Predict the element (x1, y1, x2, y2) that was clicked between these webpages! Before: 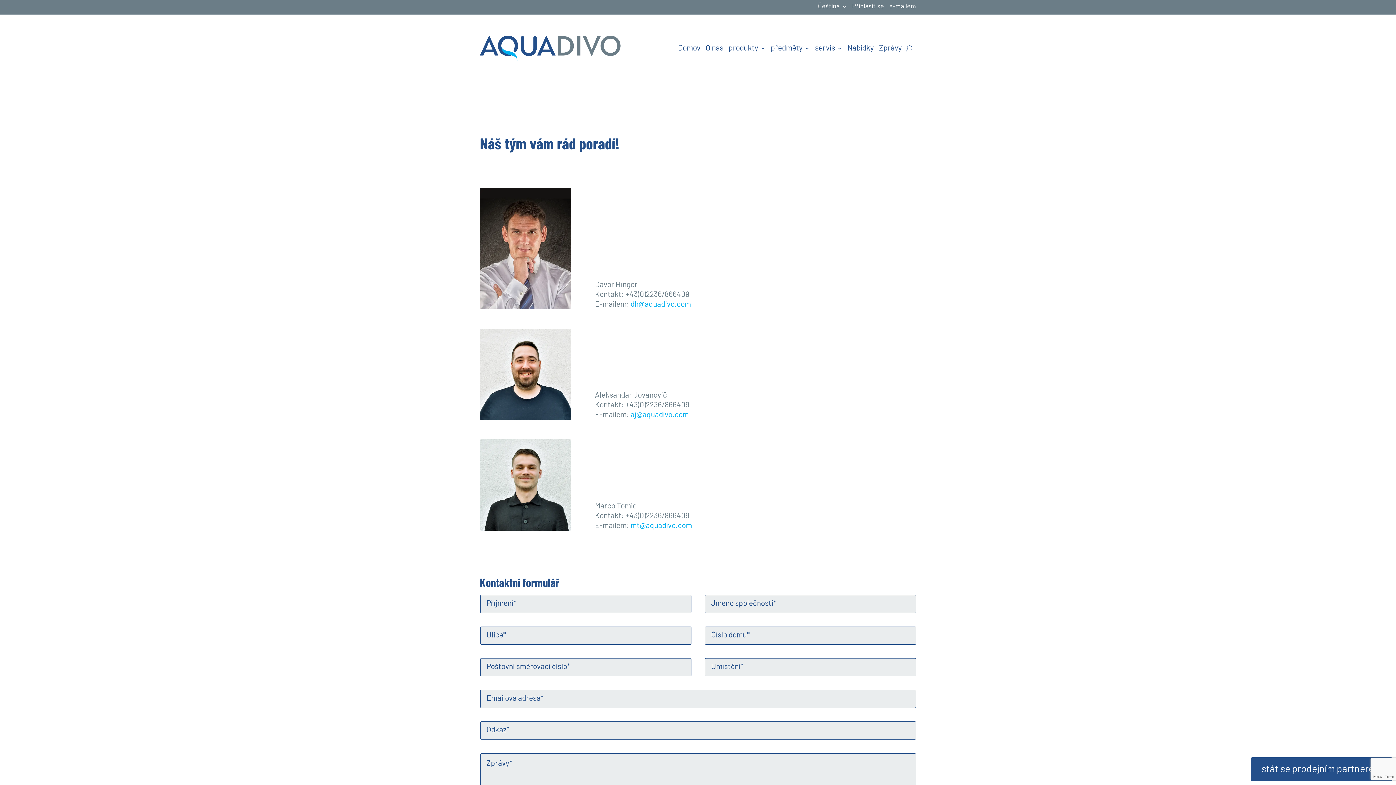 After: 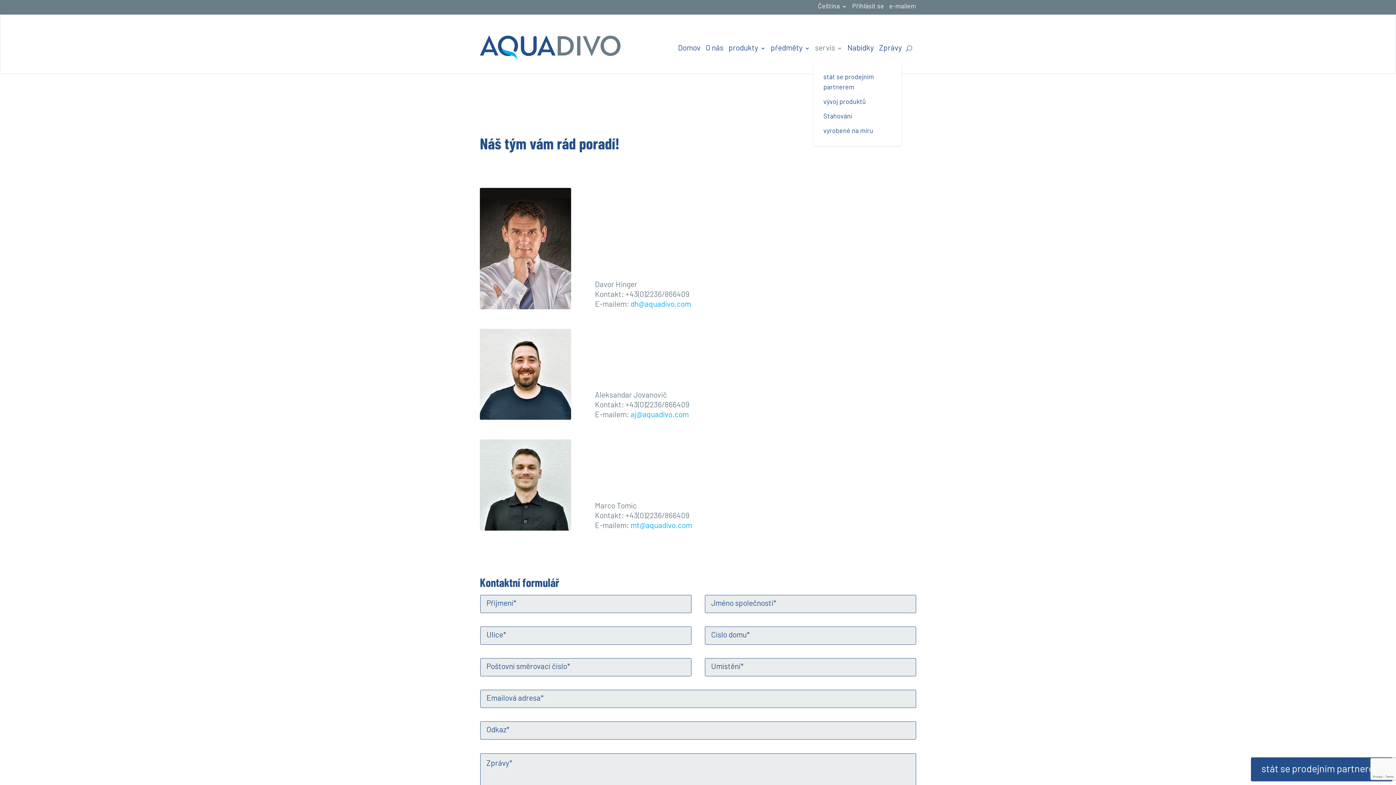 Action: bbox: (815, 34, 842, 62) label: servis